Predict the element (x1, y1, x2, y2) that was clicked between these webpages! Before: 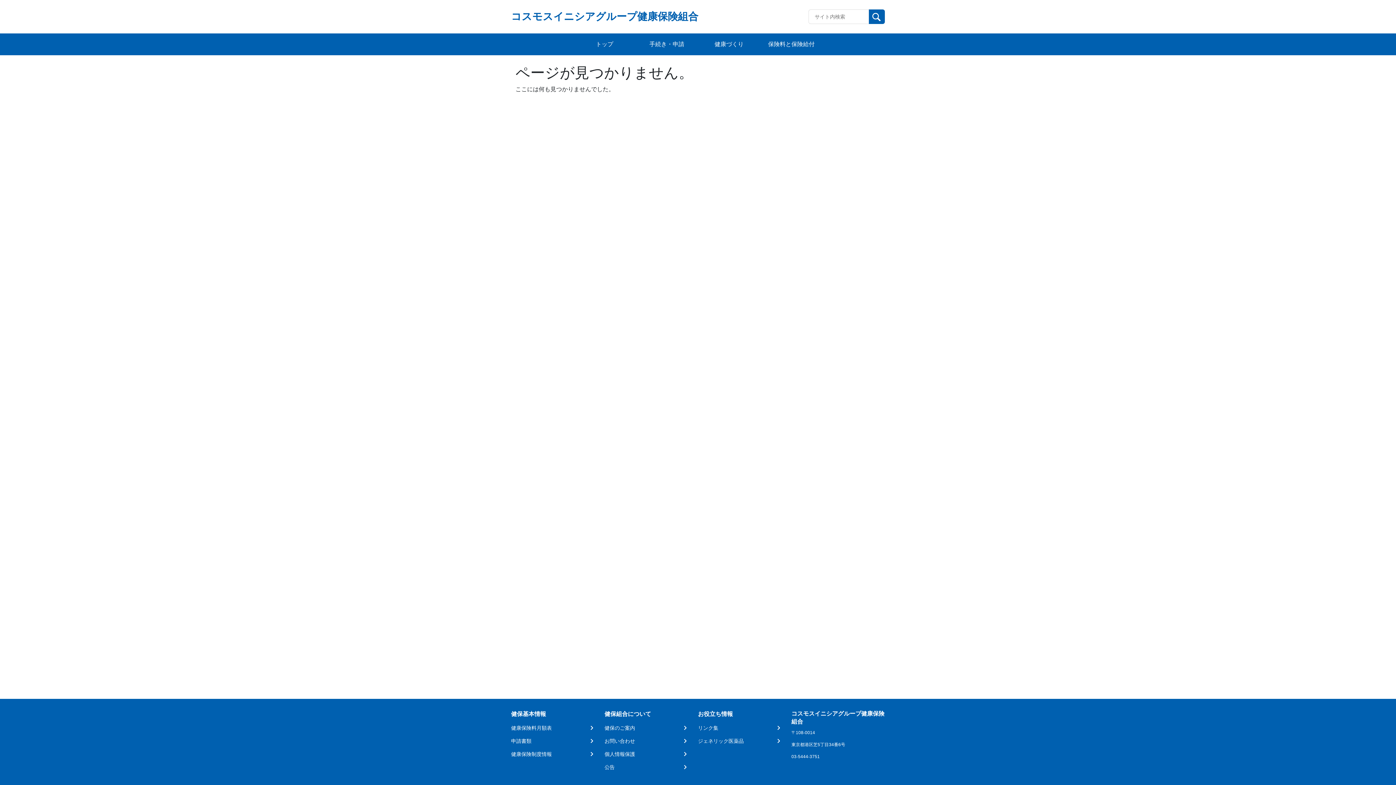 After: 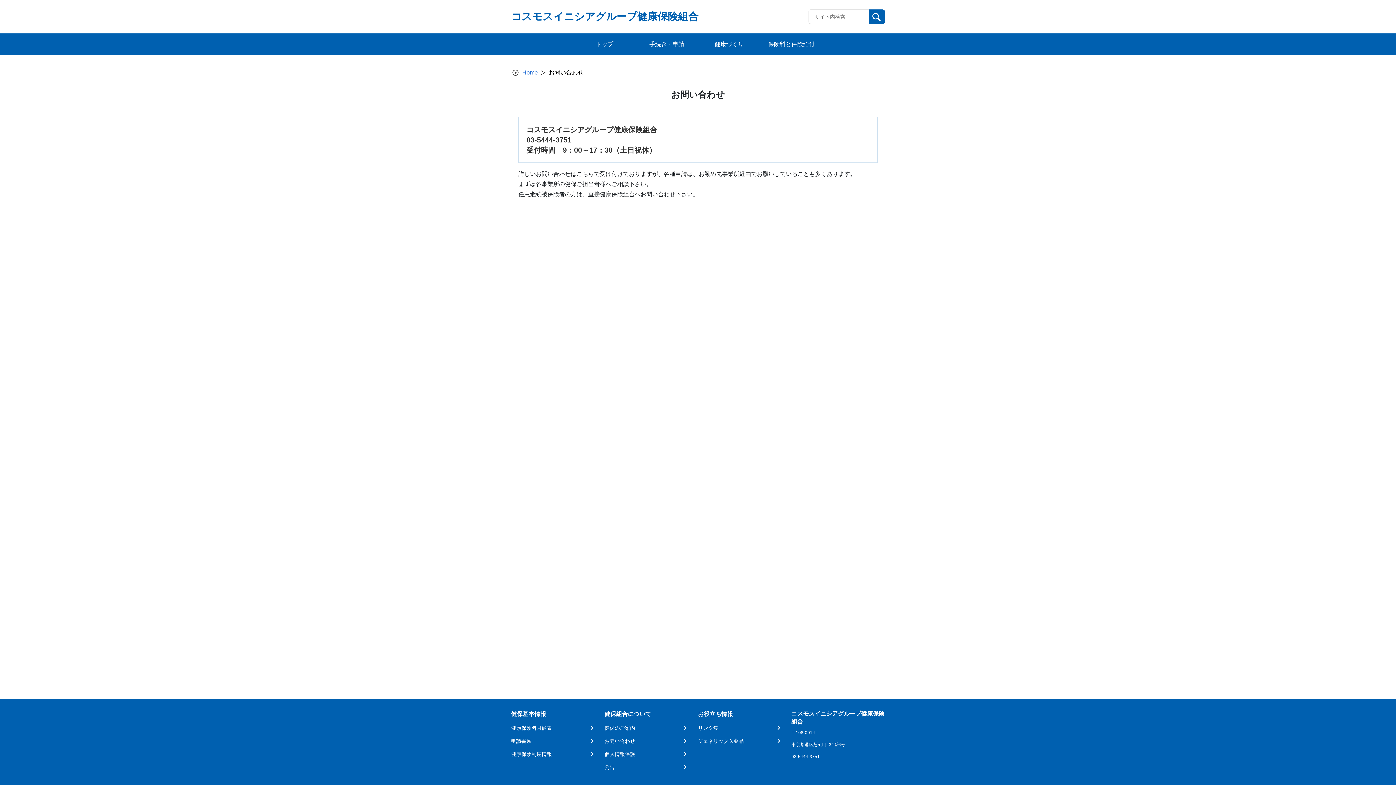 Action: label: お問い合わせ bbox: (604, 737, 688, 745)